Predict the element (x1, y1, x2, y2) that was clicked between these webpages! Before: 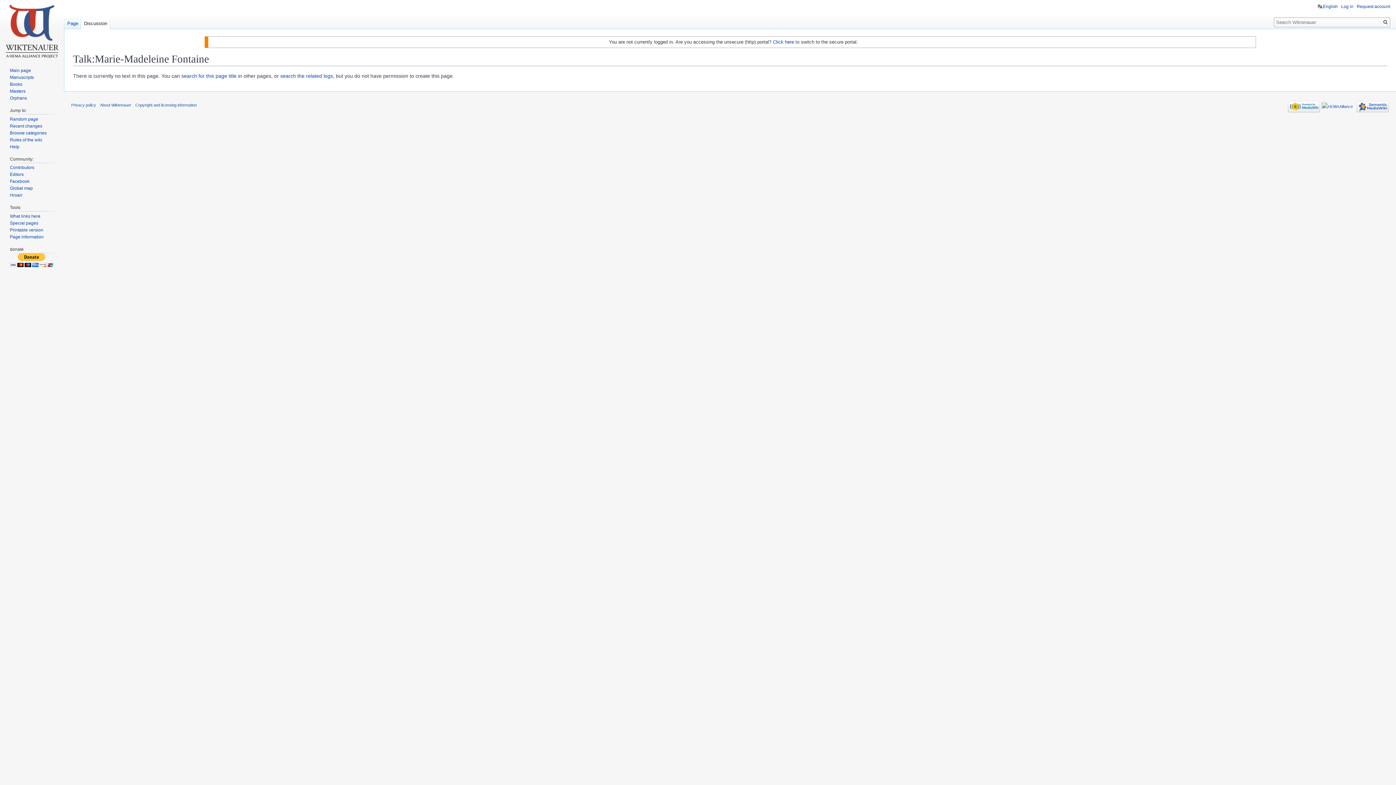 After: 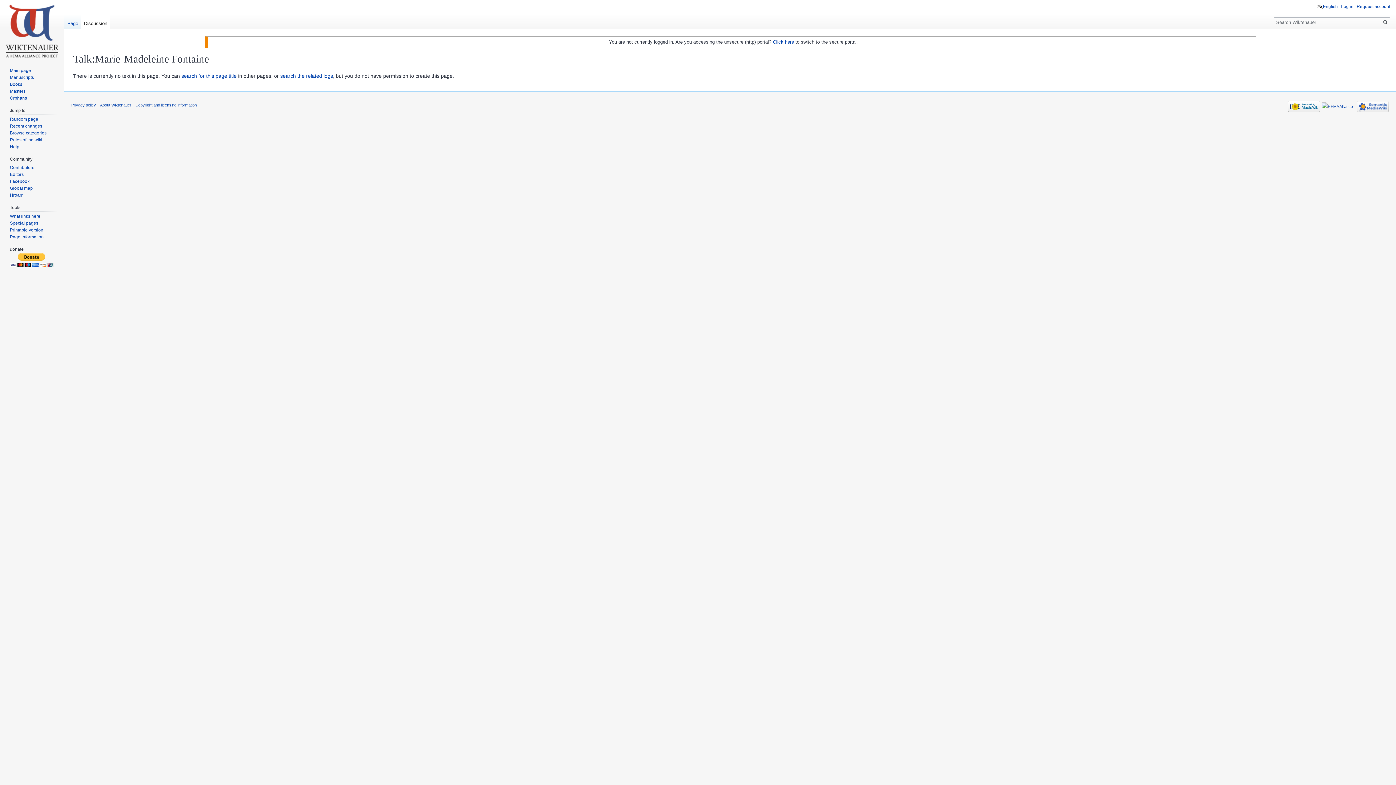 Action: label: Hroarr bbox: (9, 192, 22, 197)